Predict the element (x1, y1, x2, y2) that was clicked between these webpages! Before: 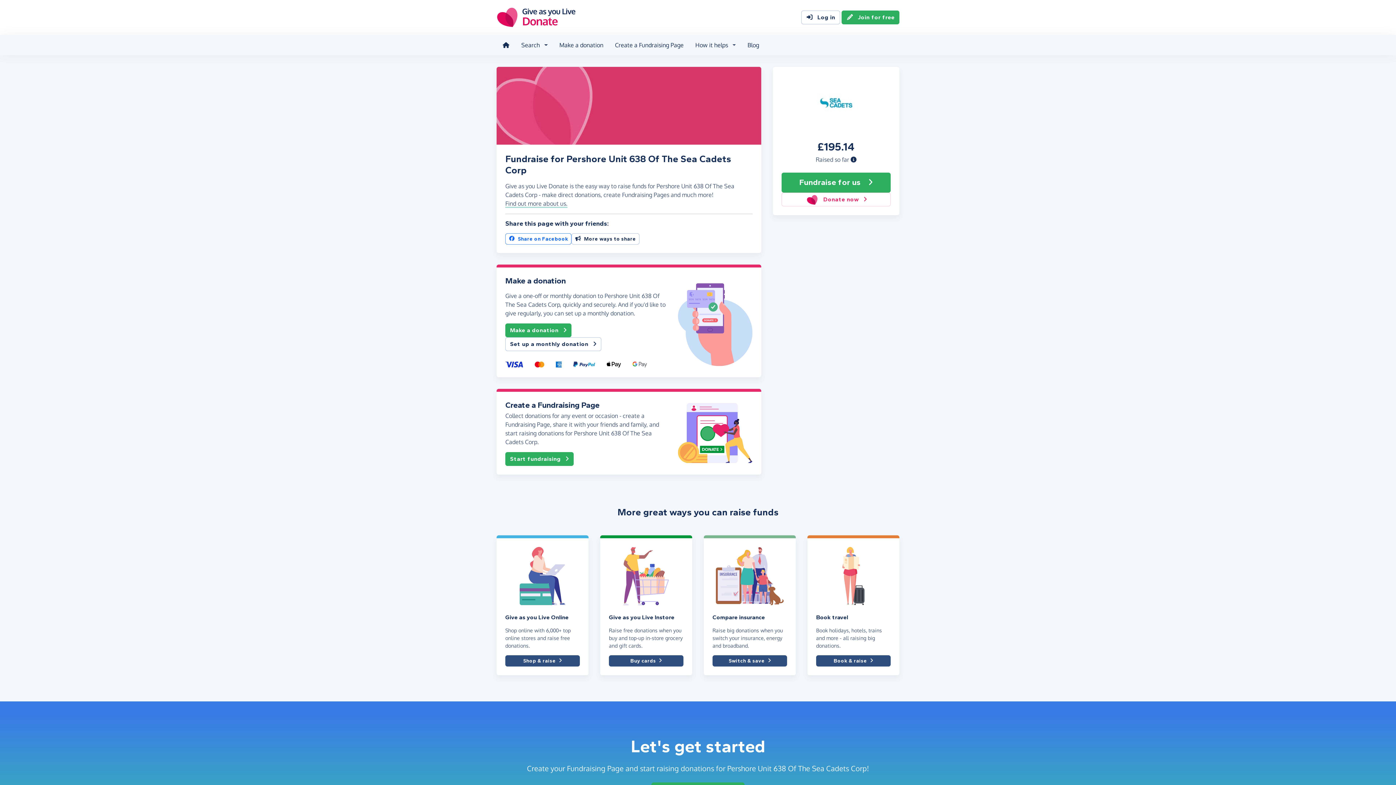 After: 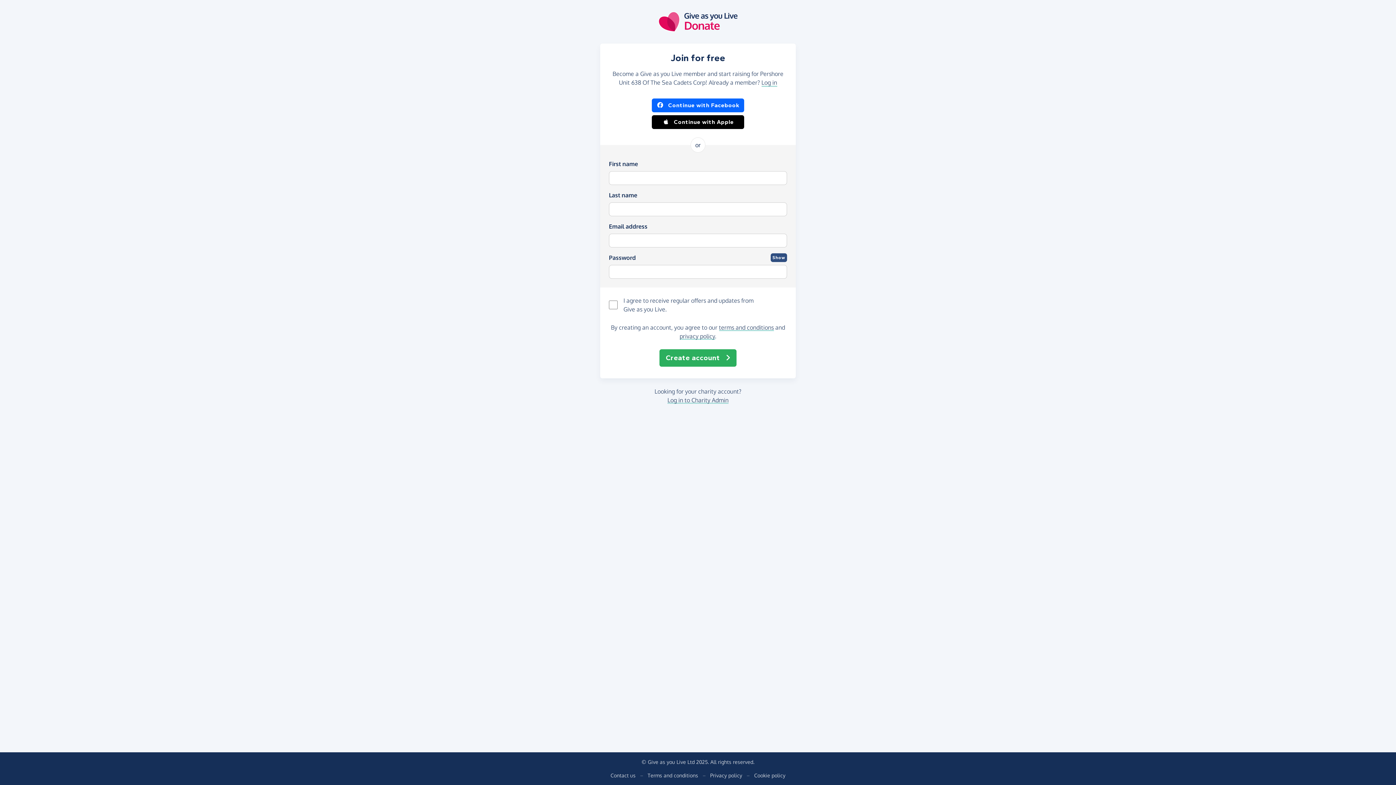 Action: label: Start fundraising bbox: (505, 452, 573, 466)